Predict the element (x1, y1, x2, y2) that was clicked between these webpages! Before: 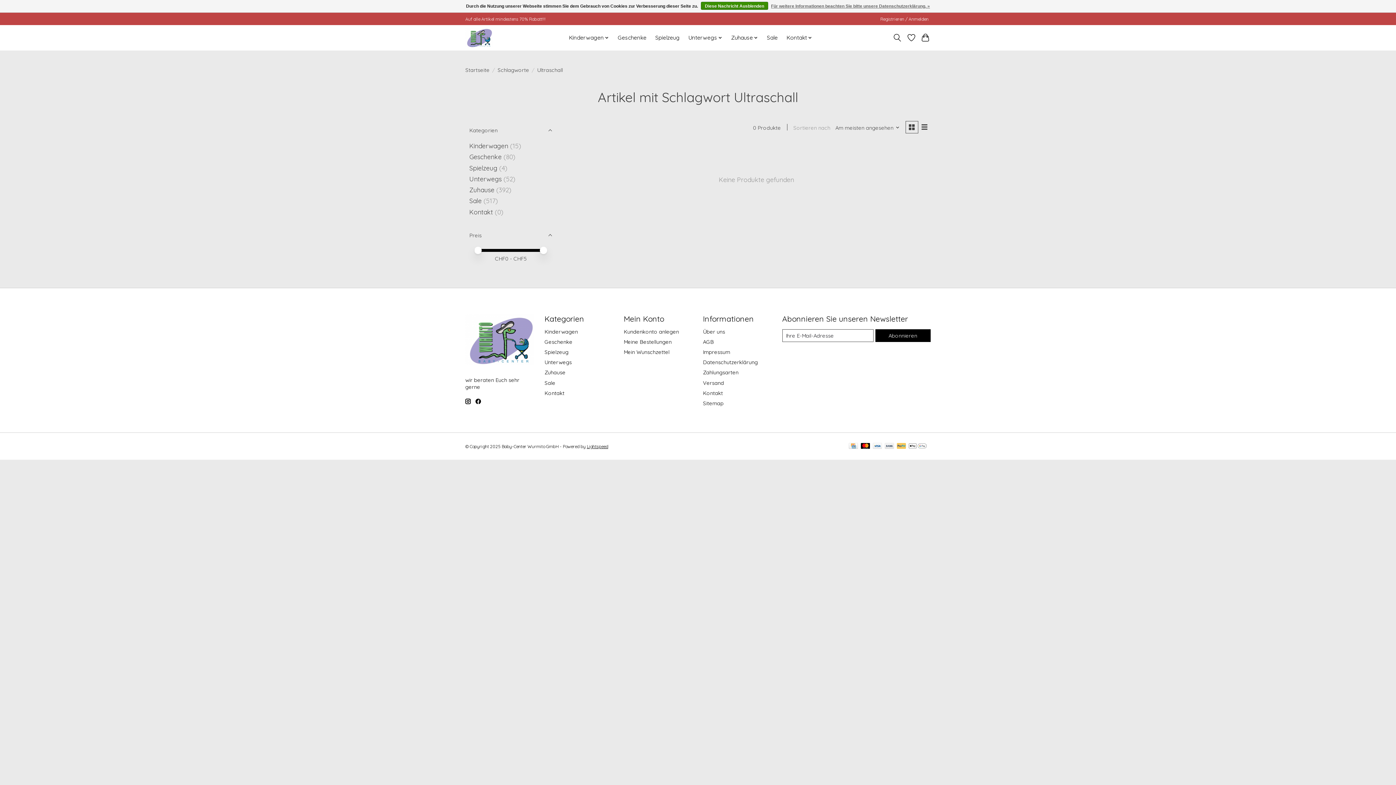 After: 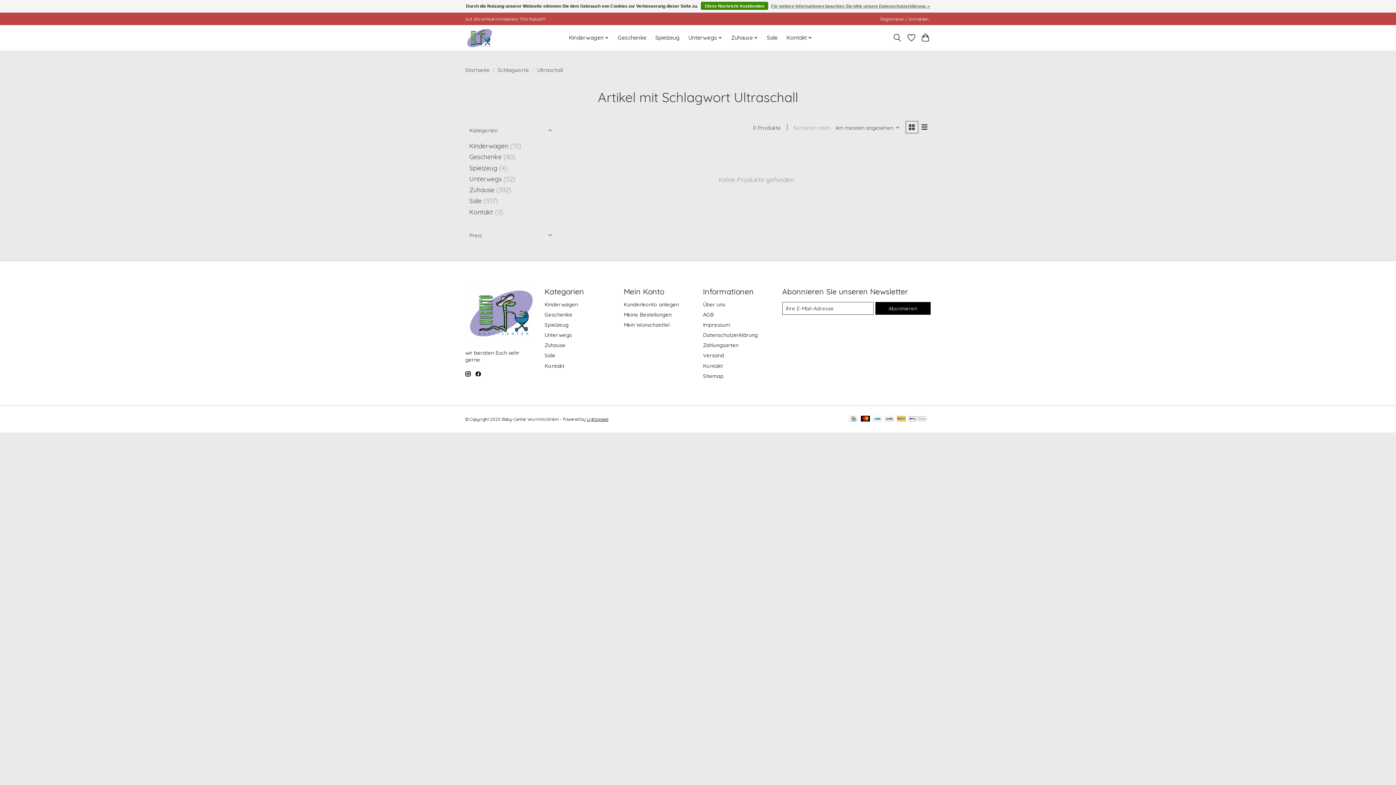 Action: bbox: (465, 225, 556, 244) label: Preis